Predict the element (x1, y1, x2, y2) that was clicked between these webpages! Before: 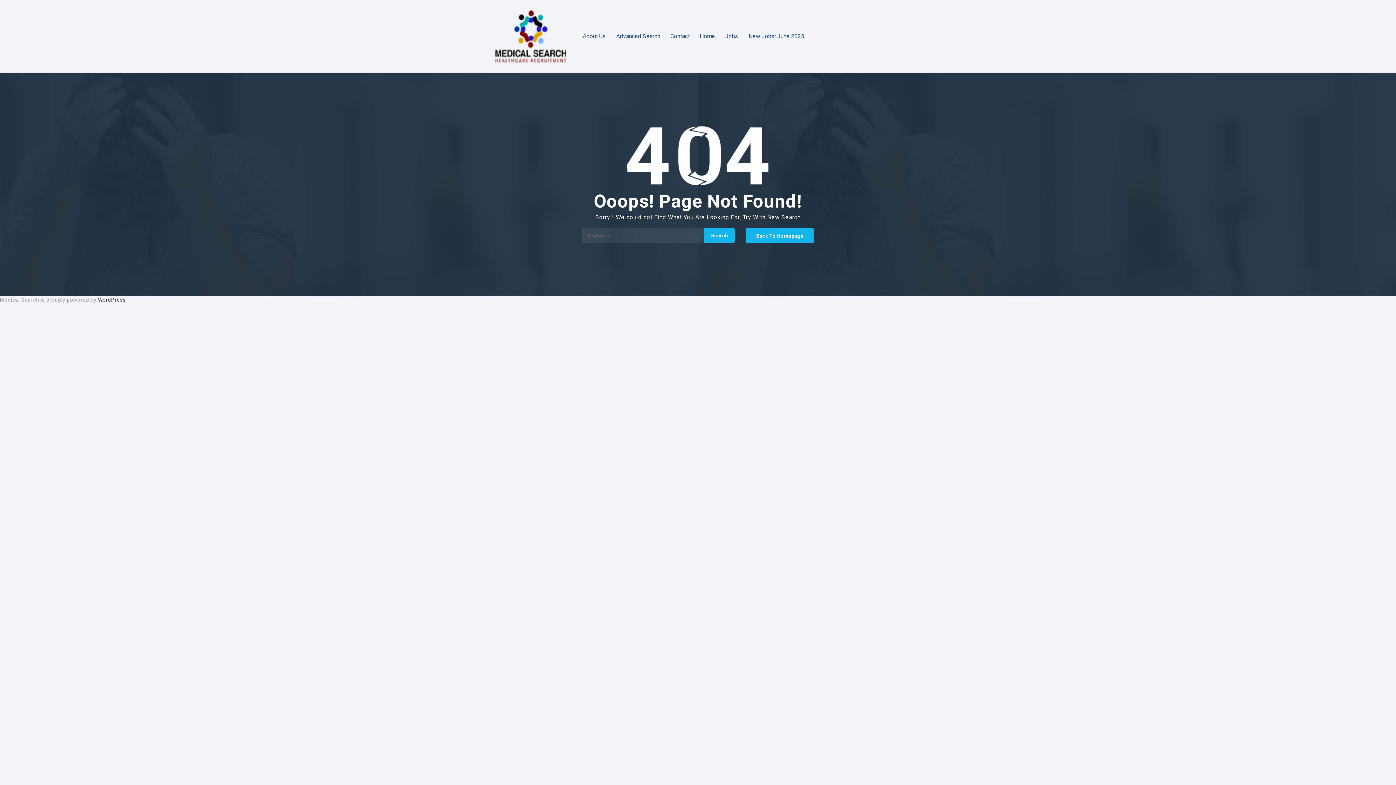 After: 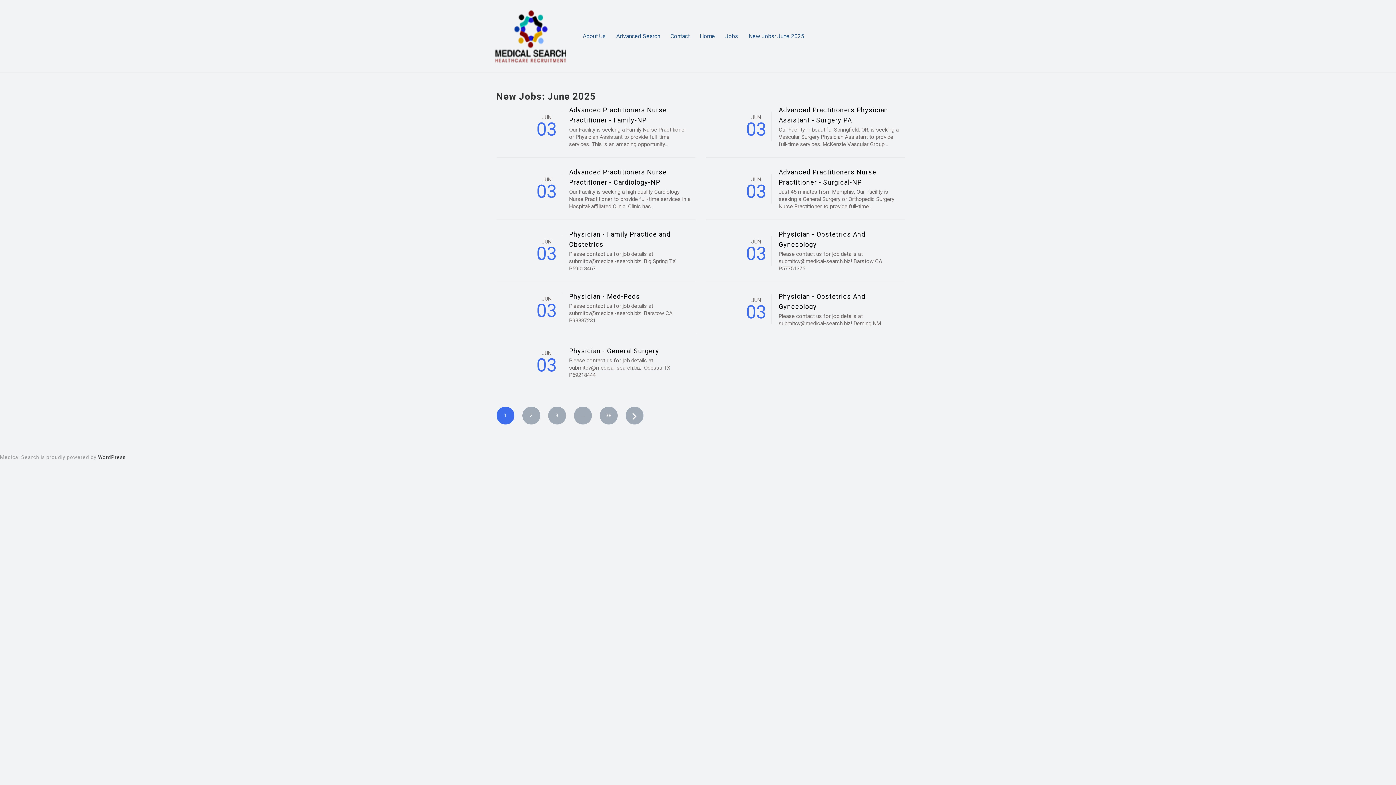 Action: label: New Jobs: June 2025 bbox: (748, 20, 804, 52)